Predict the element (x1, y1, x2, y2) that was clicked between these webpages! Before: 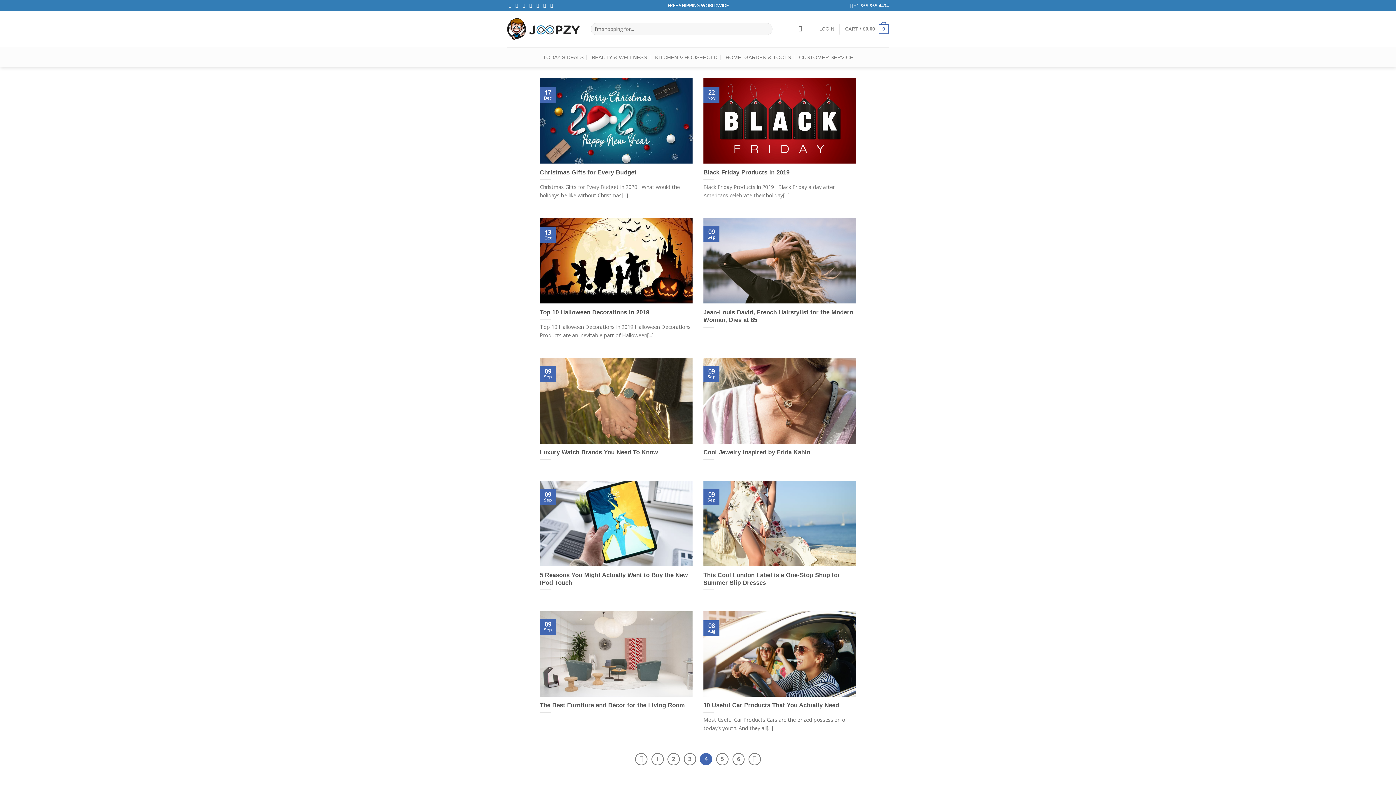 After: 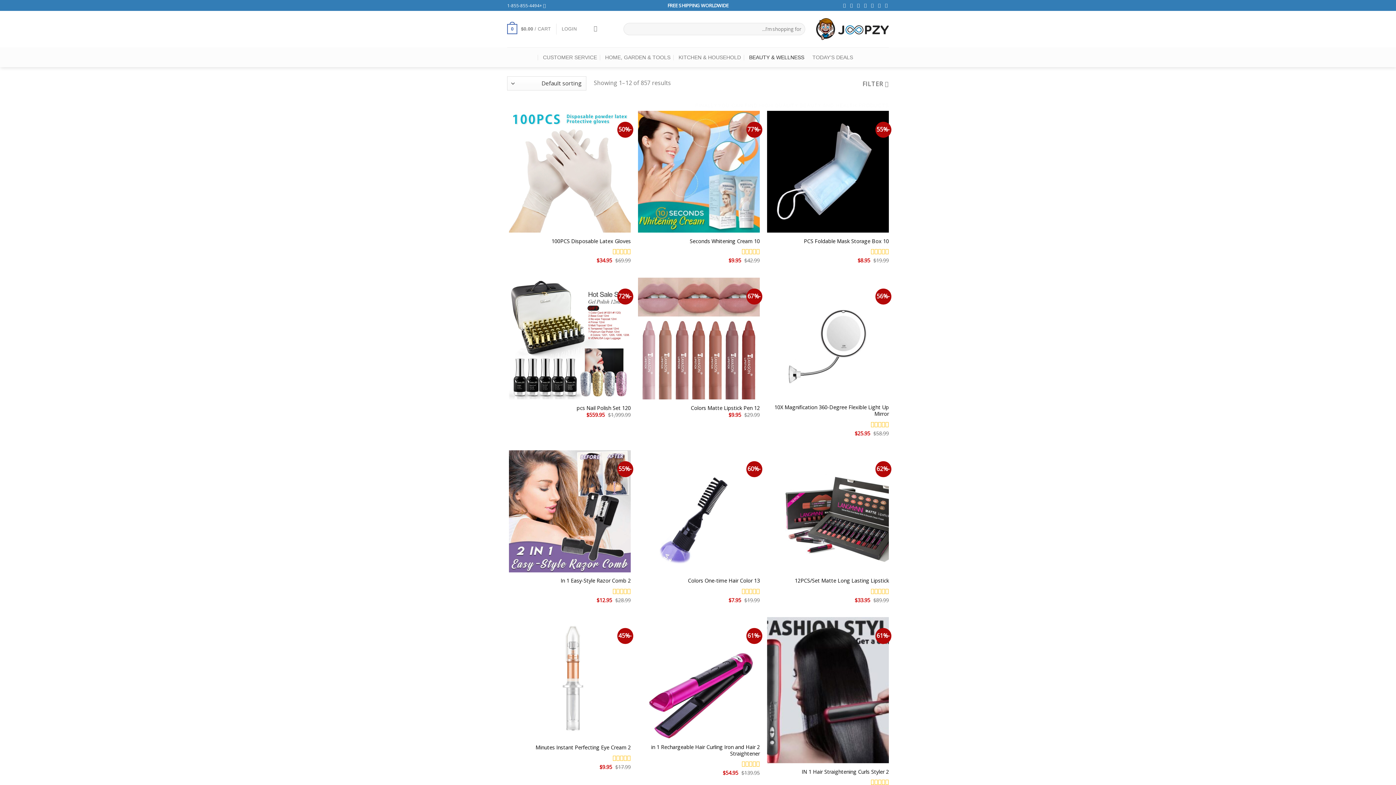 Action: bbox: (591, 50, 647, 63) label: BEAUTY & WELLNESS